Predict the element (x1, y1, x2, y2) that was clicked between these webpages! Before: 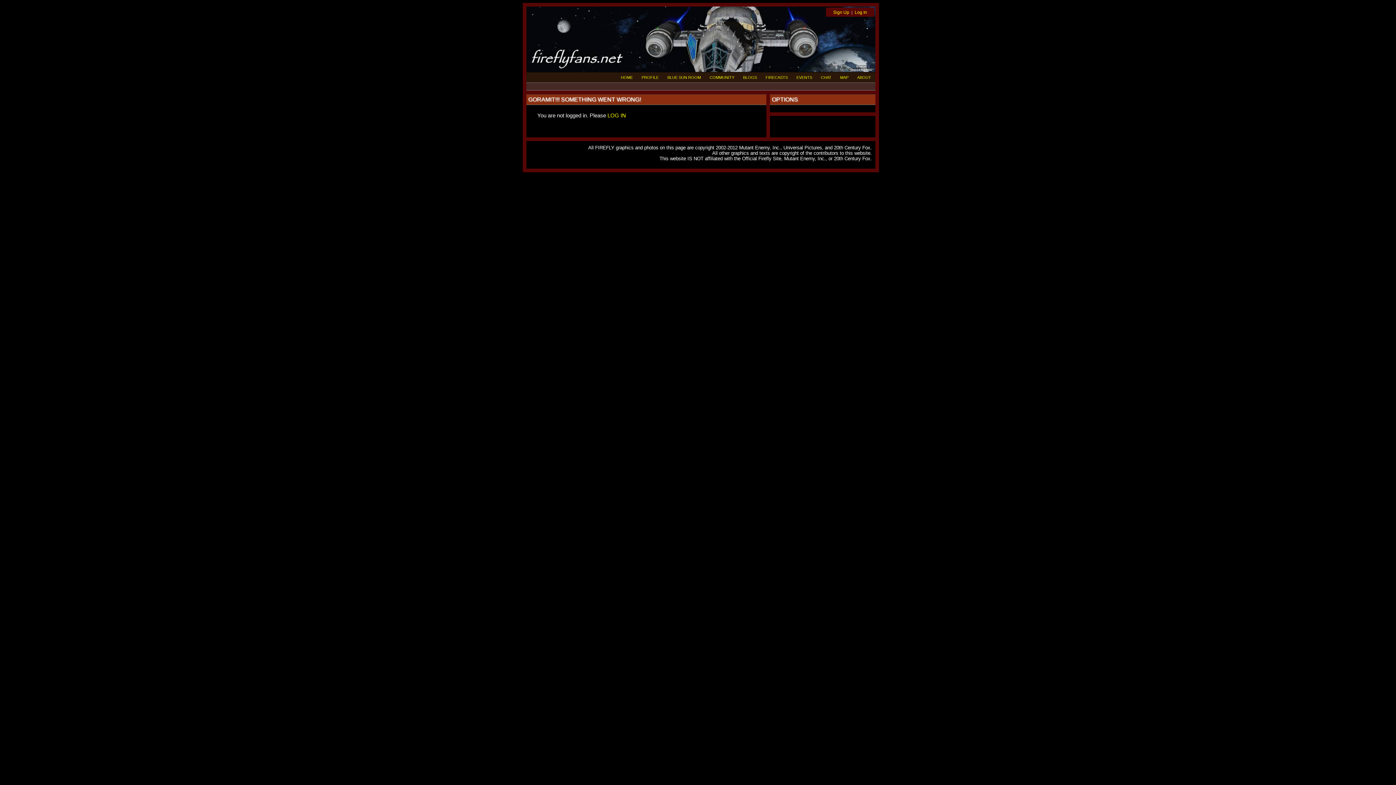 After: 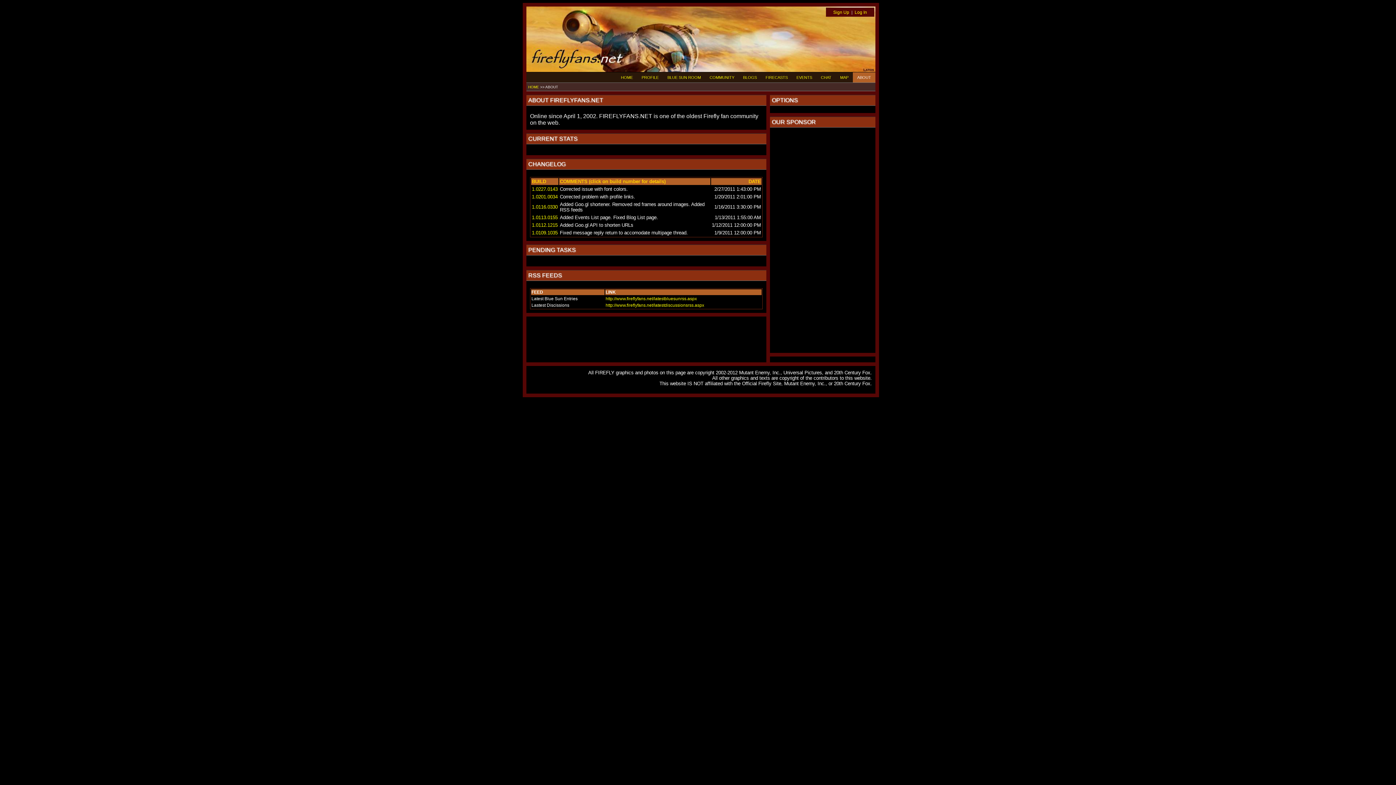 Action: label: ABOUT bbox: (853, 72, 875, 82)